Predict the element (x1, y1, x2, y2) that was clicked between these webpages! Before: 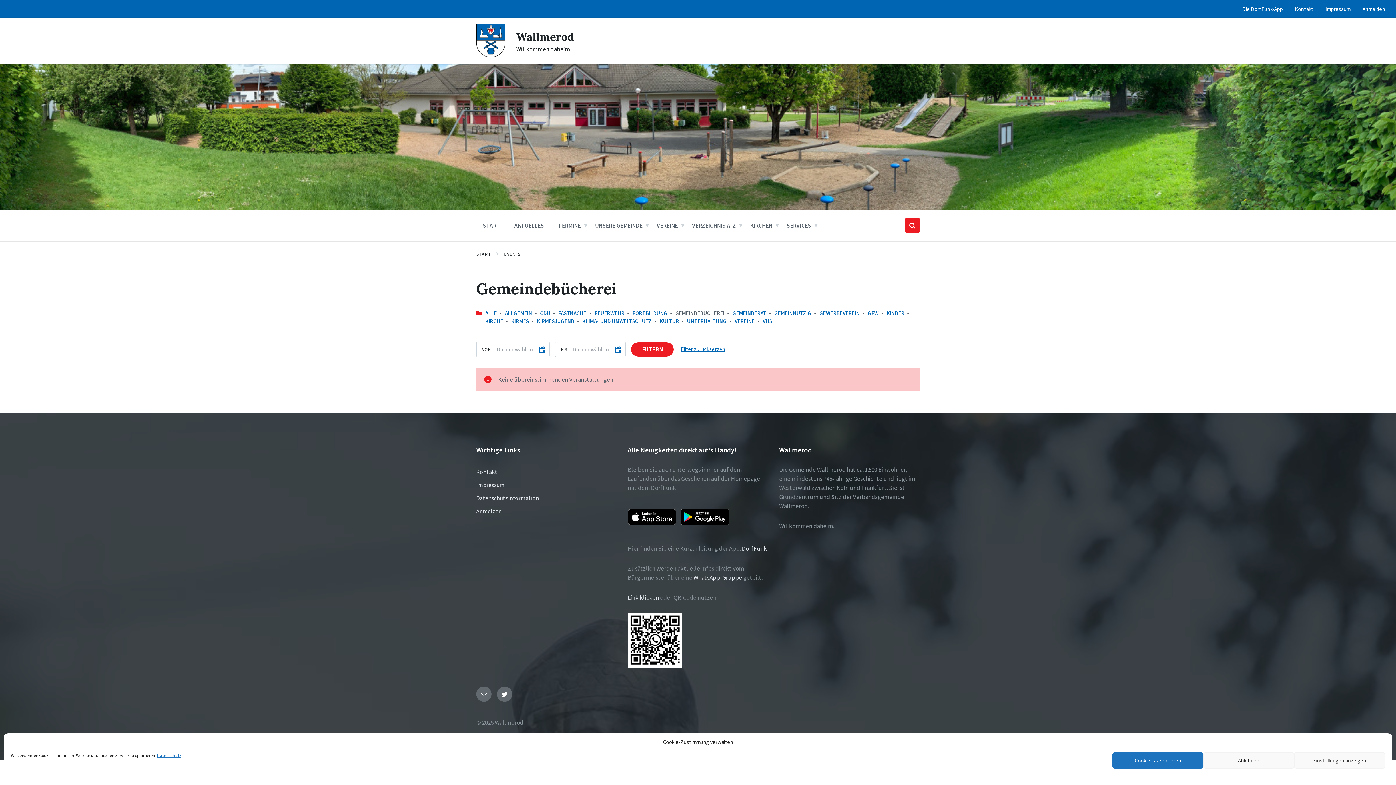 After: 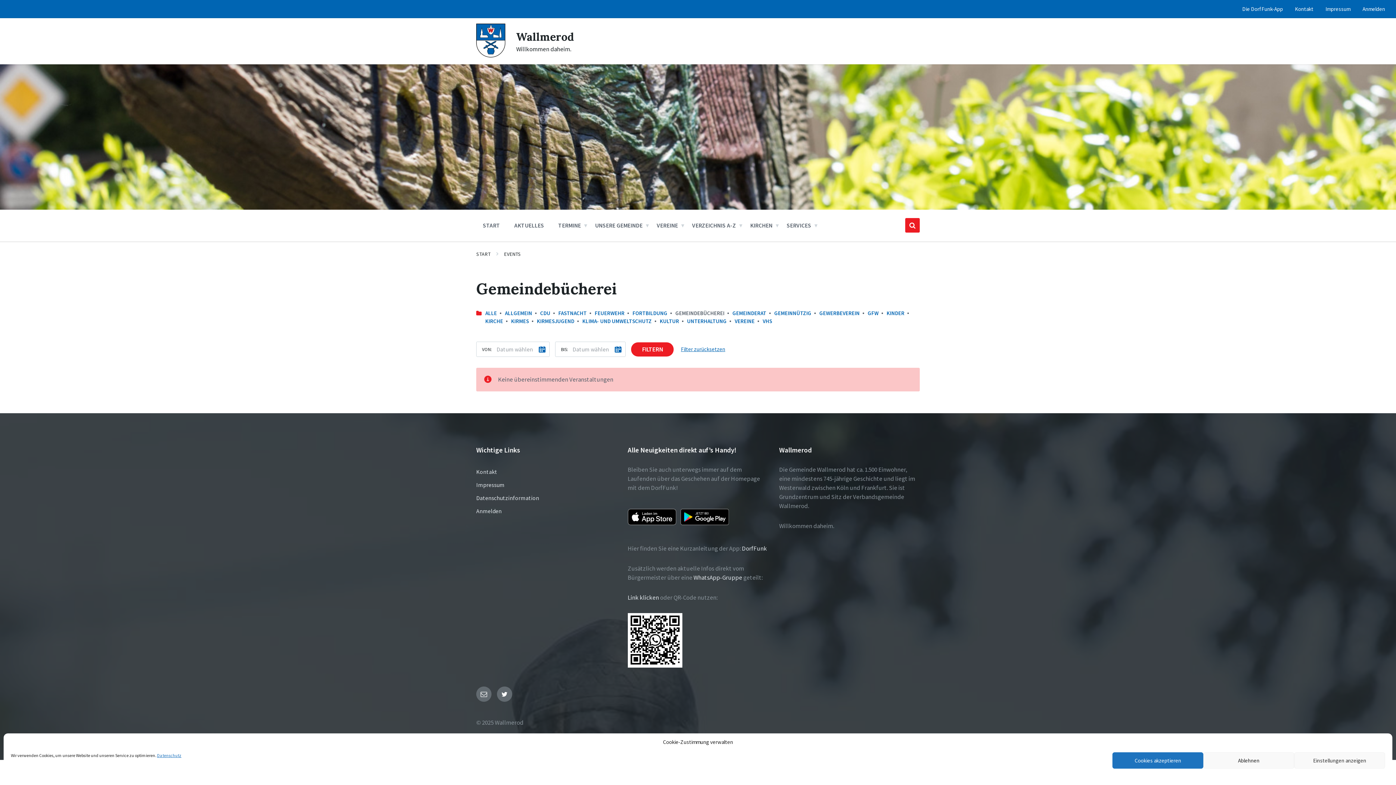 Action: label: FILTERN bbox: (631, 342, 673, 356)